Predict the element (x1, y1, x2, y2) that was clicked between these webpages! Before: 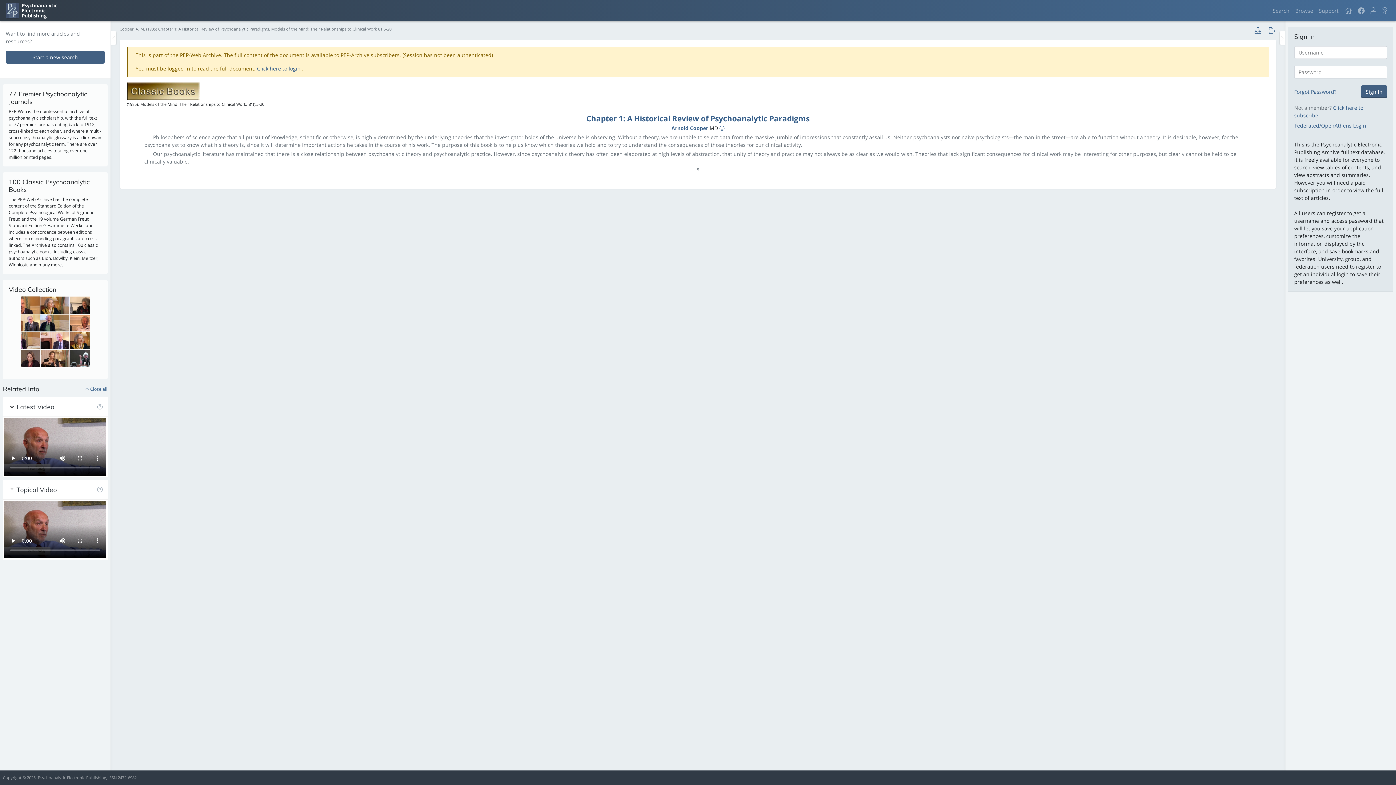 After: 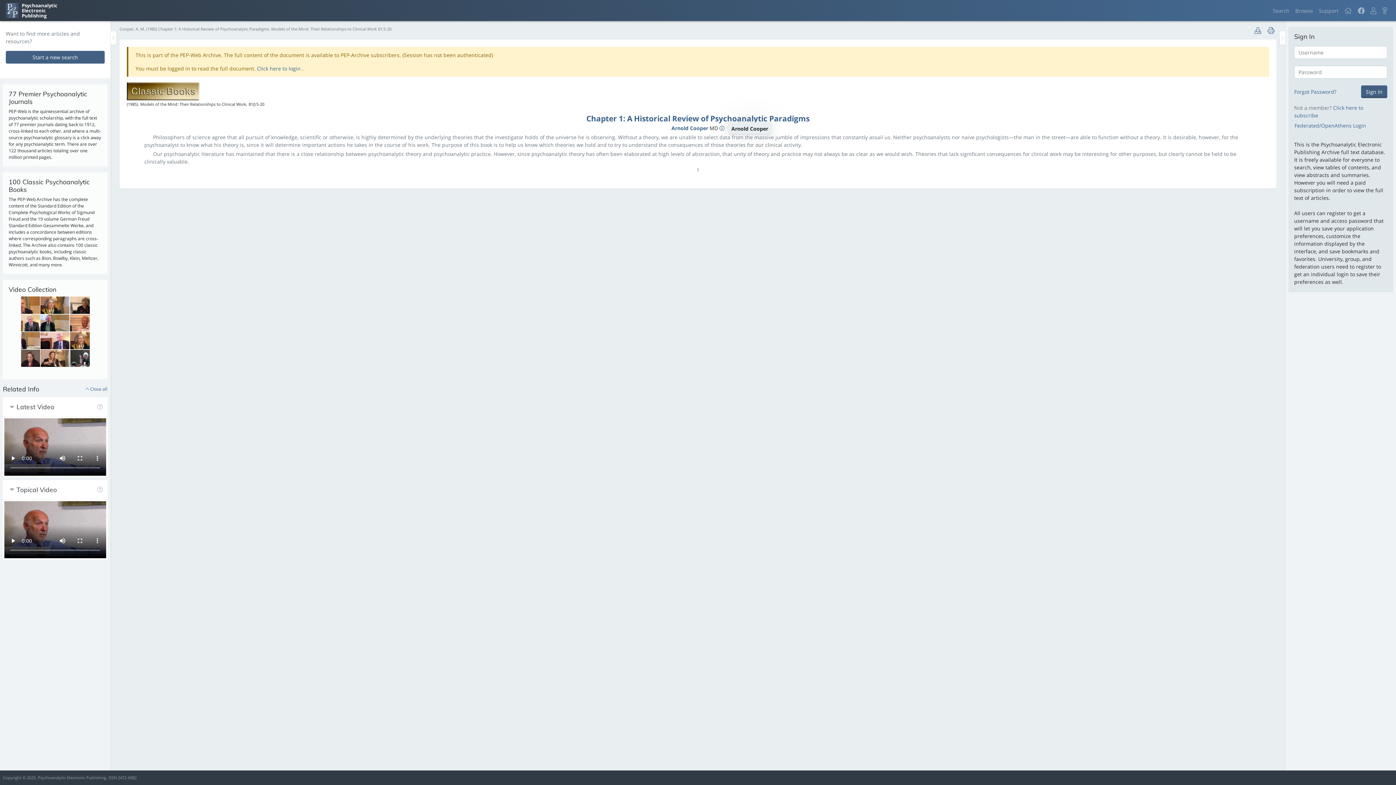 Action: bbox: (719, 114, 724, 121)